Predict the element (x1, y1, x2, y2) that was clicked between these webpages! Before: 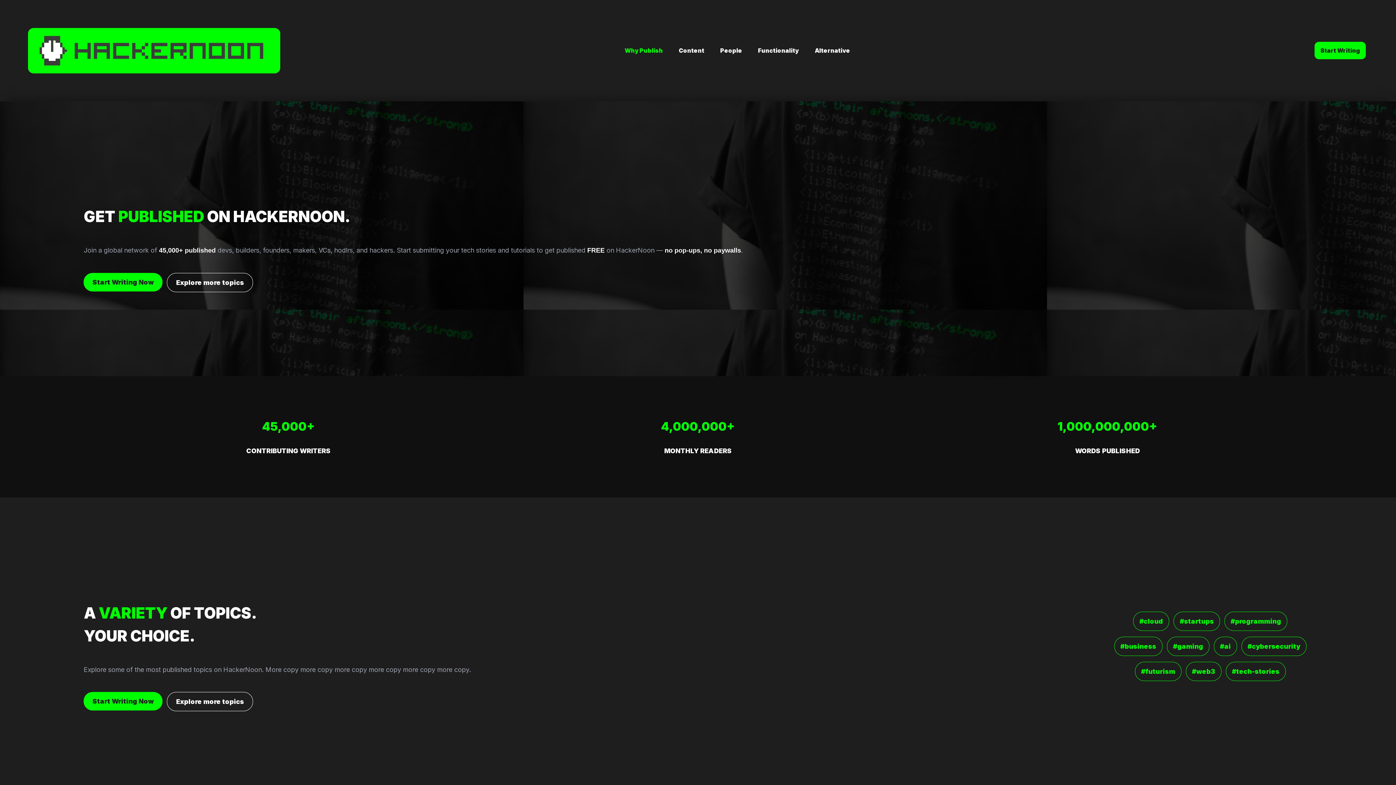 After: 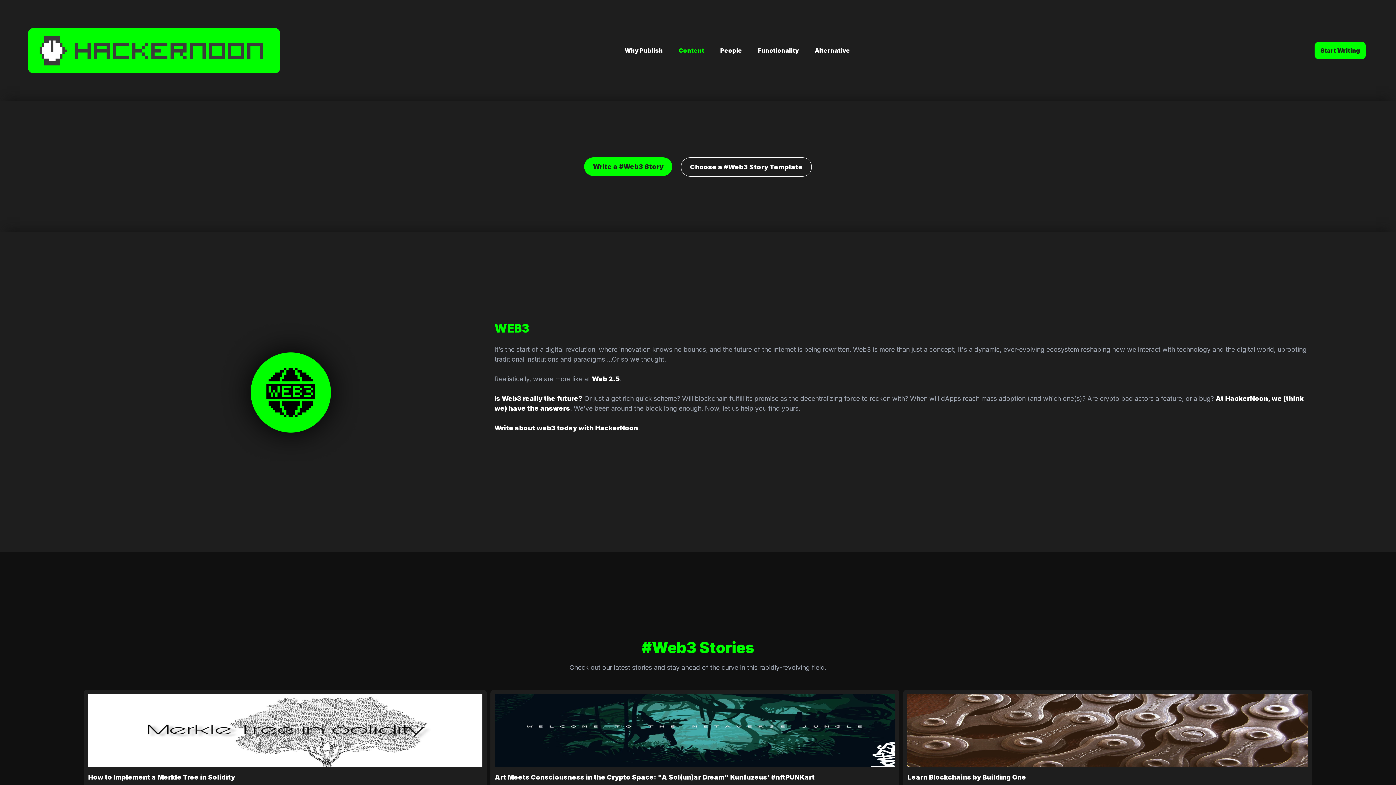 Action: label: #web3 bbox: (1186, 662, 1221, 681)